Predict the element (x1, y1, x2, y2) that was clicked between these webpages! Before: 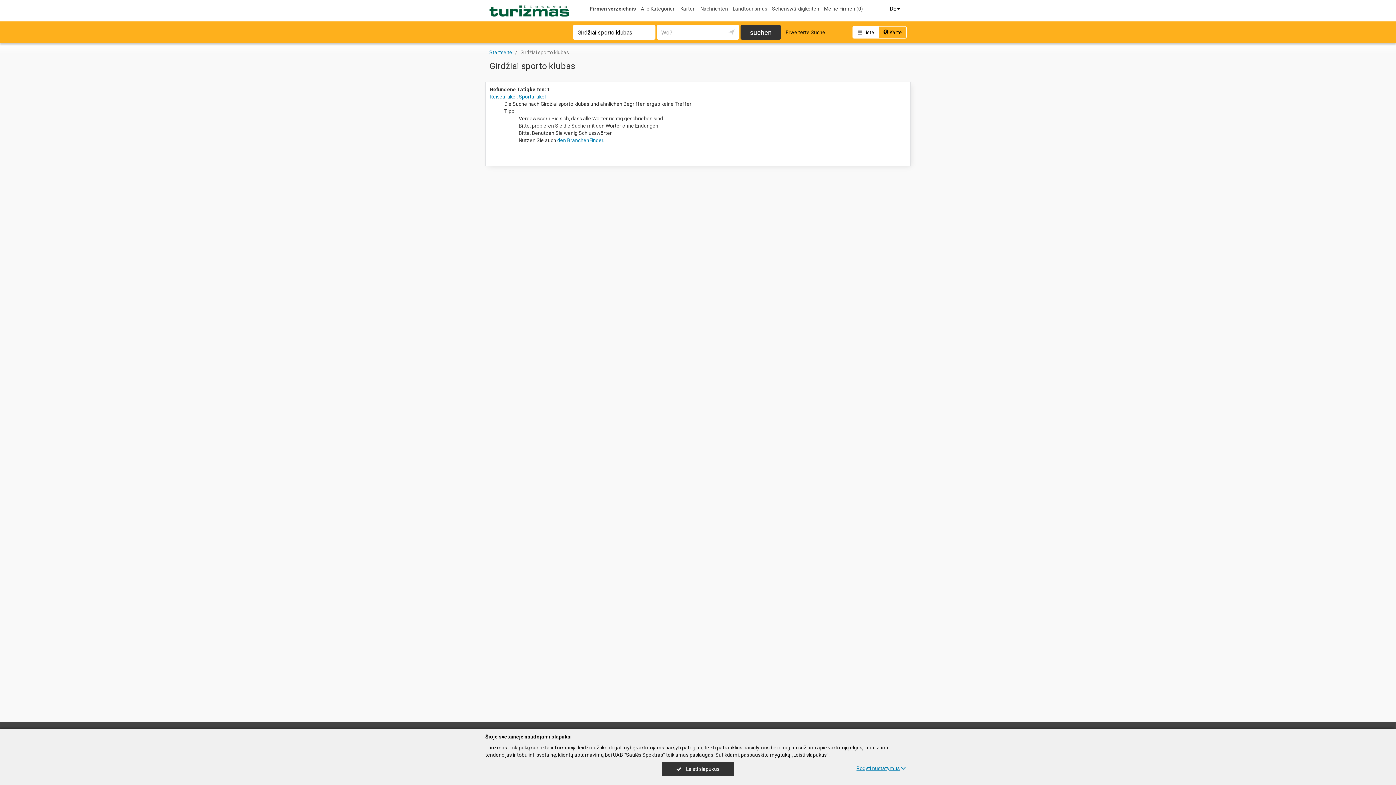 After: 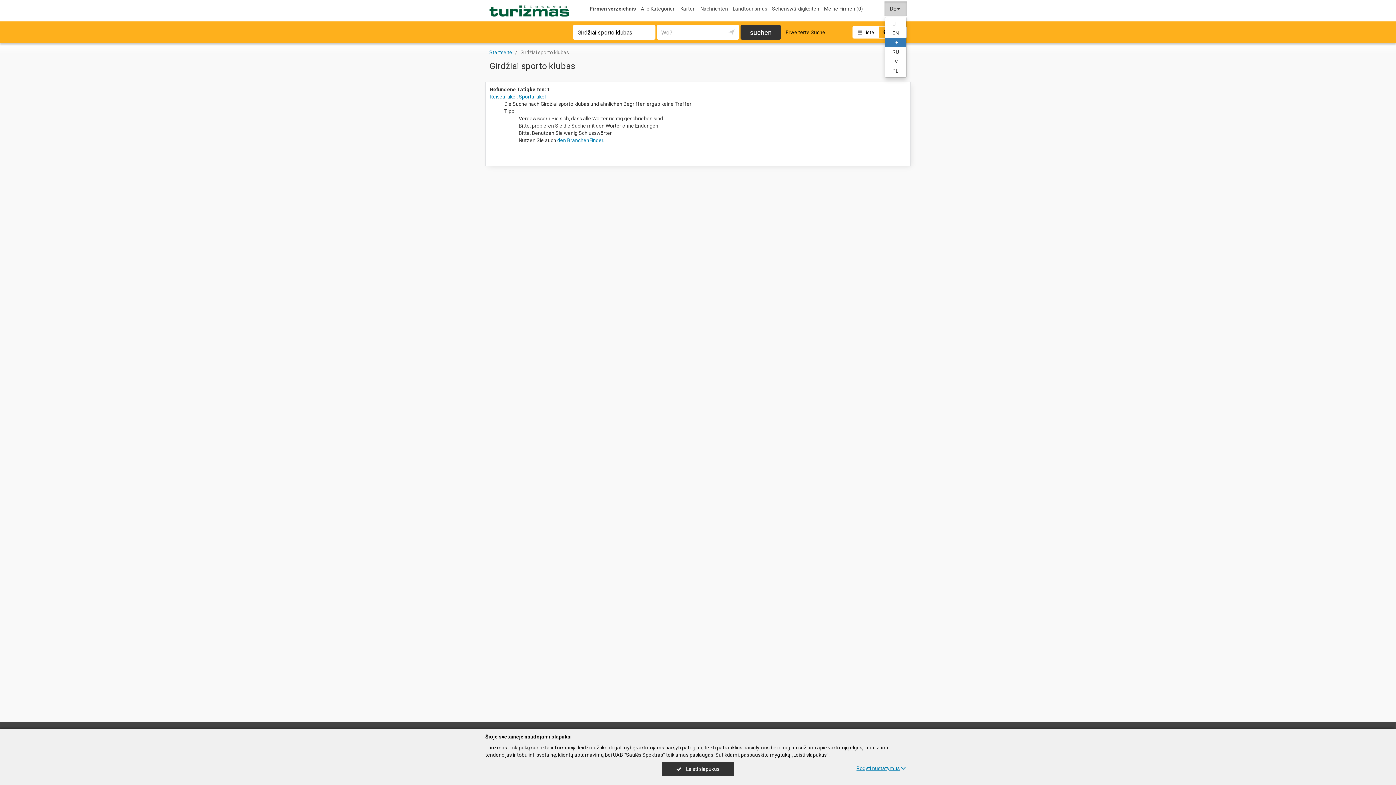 Action: label: DE   bbox: (884, 1, 906, 16)